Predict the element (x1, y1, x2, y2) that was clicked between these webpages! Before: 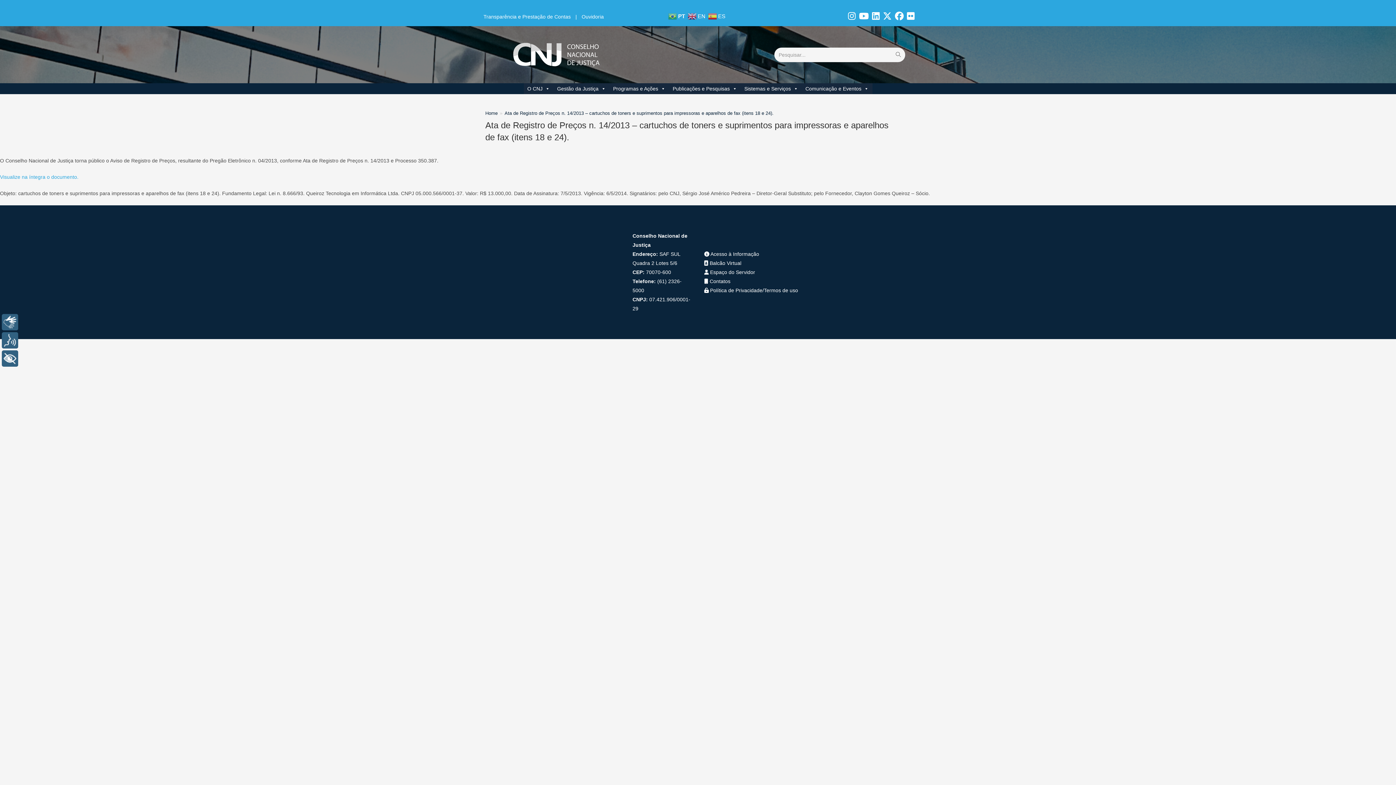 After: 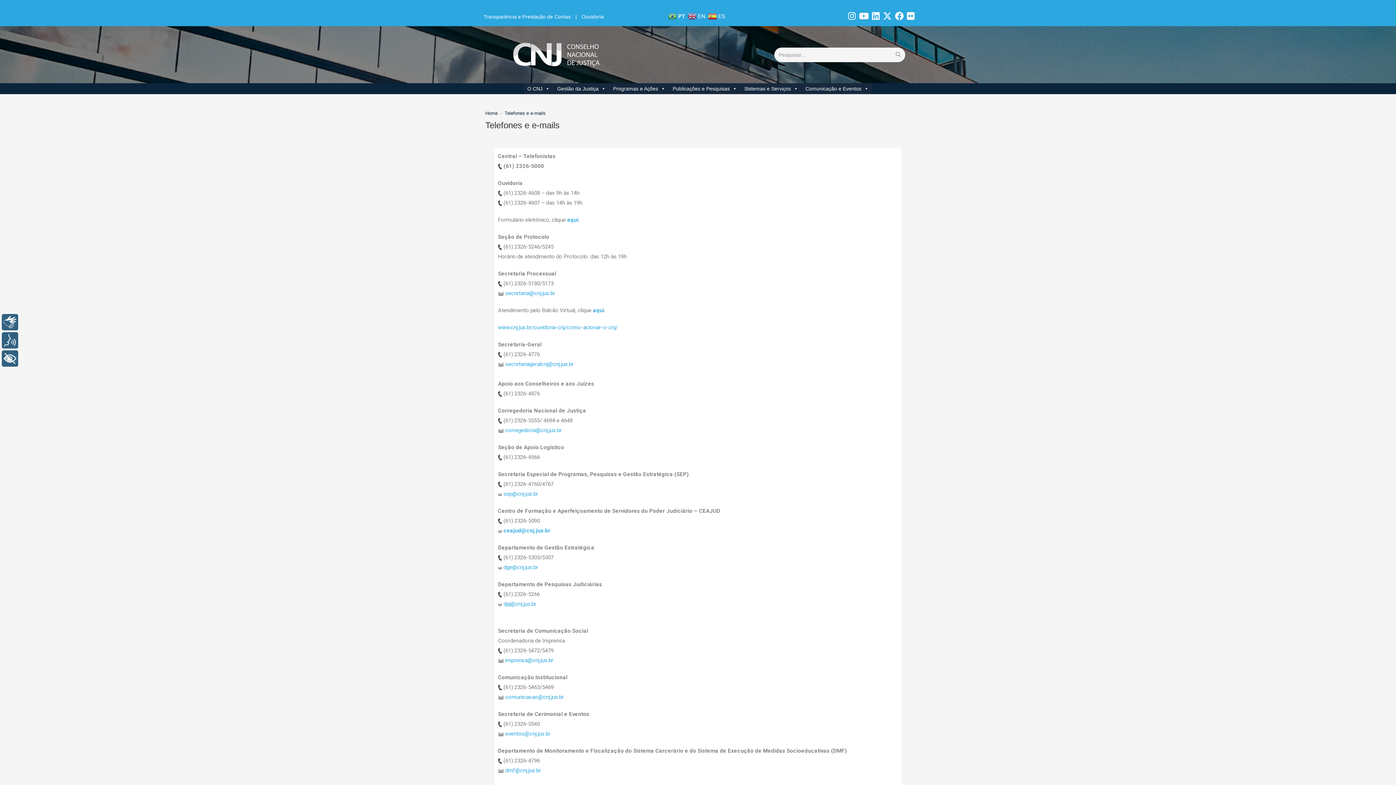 Action: label:  Contatos bbox: (704, 278, 730, 284)